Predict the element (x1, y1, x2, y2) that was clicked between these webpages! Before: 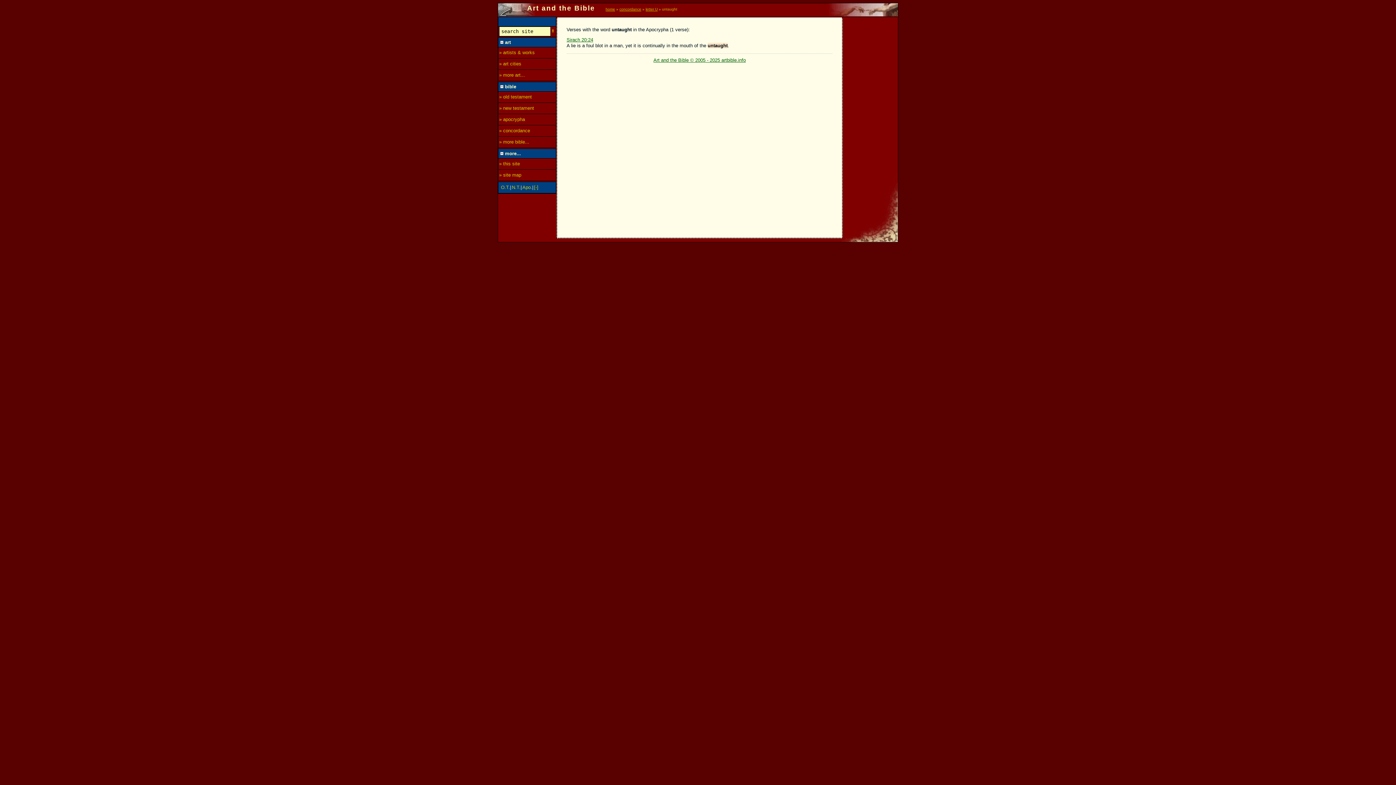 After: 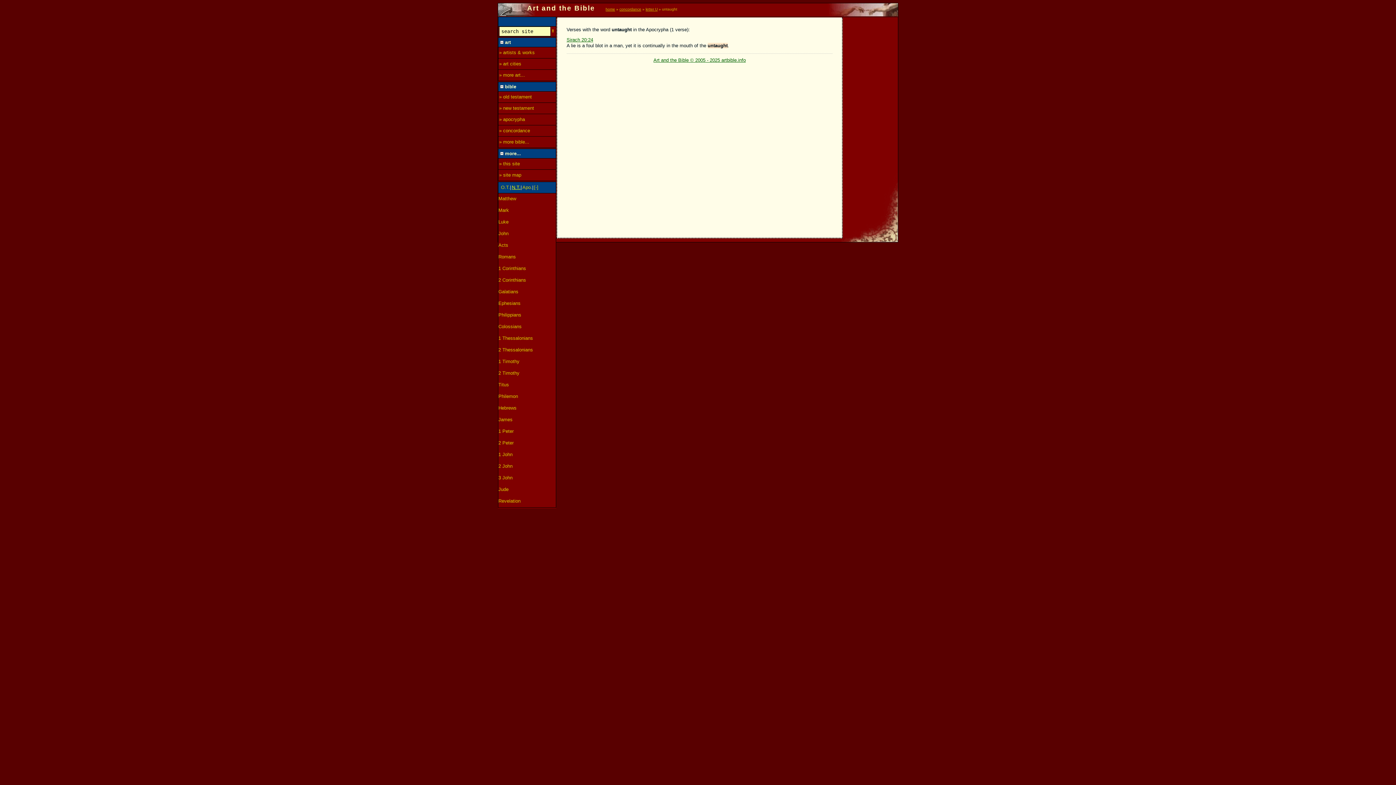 Action: label: N.T. bbox: (511, 184, 520, 190)